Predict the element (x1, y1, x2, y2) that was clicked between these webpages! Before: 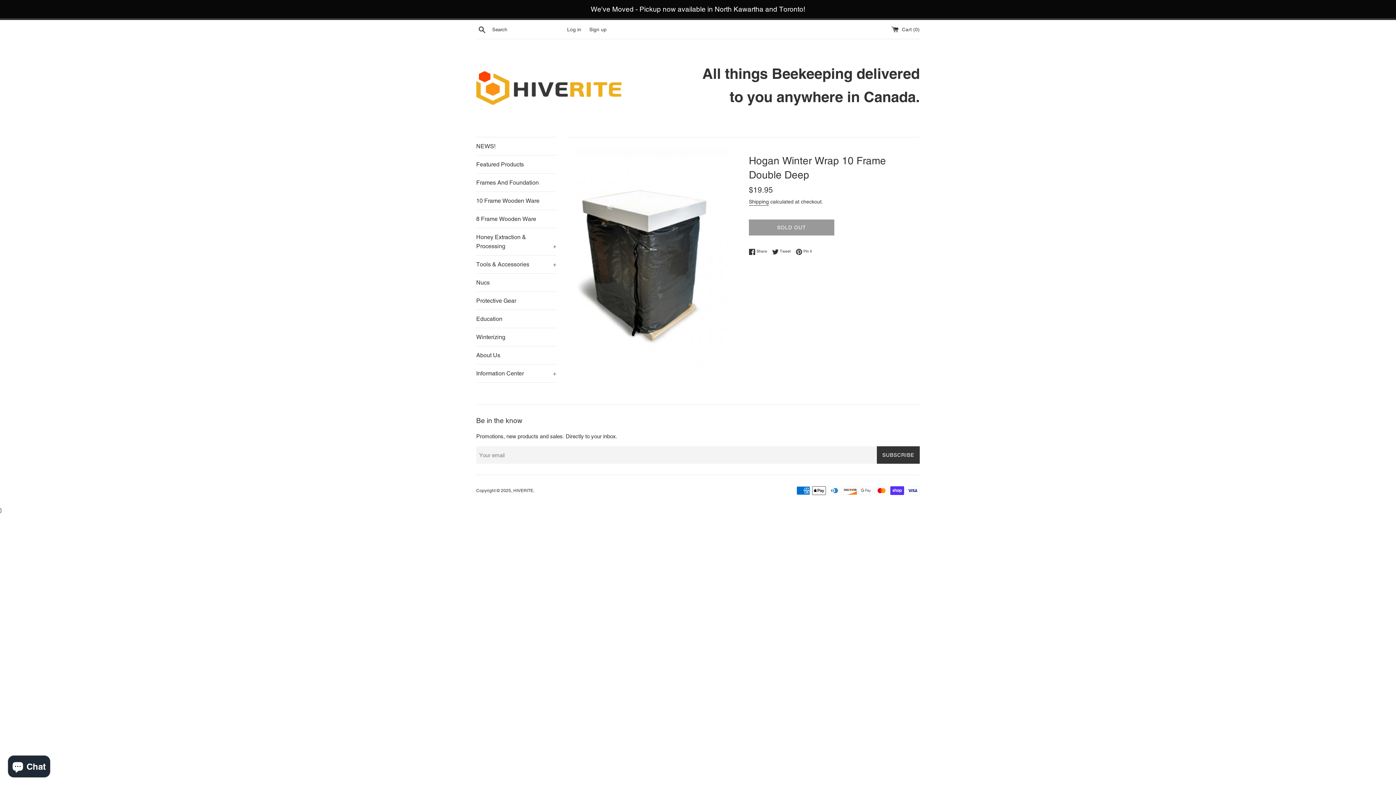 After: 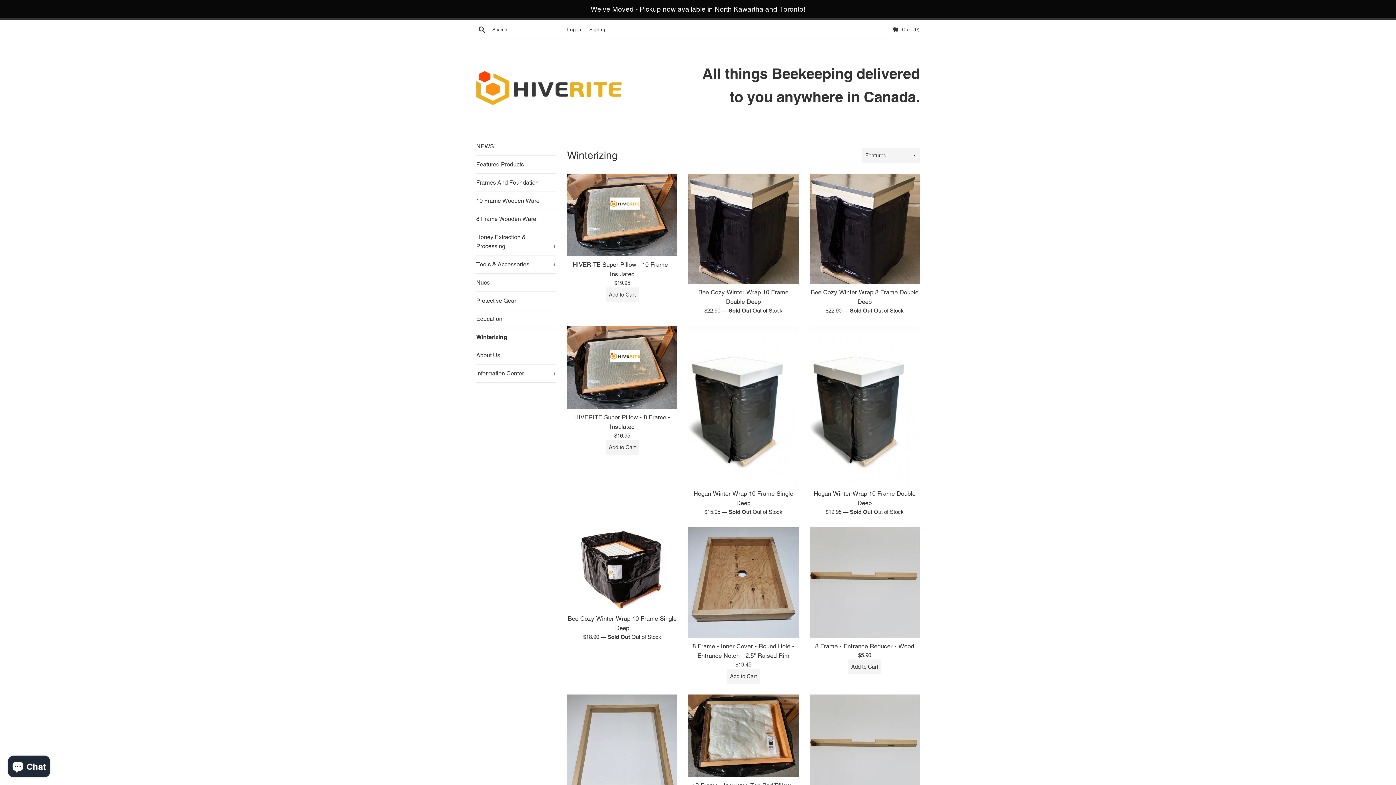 Action: bbox: (476, 328, 556, 346) label: Winterizing